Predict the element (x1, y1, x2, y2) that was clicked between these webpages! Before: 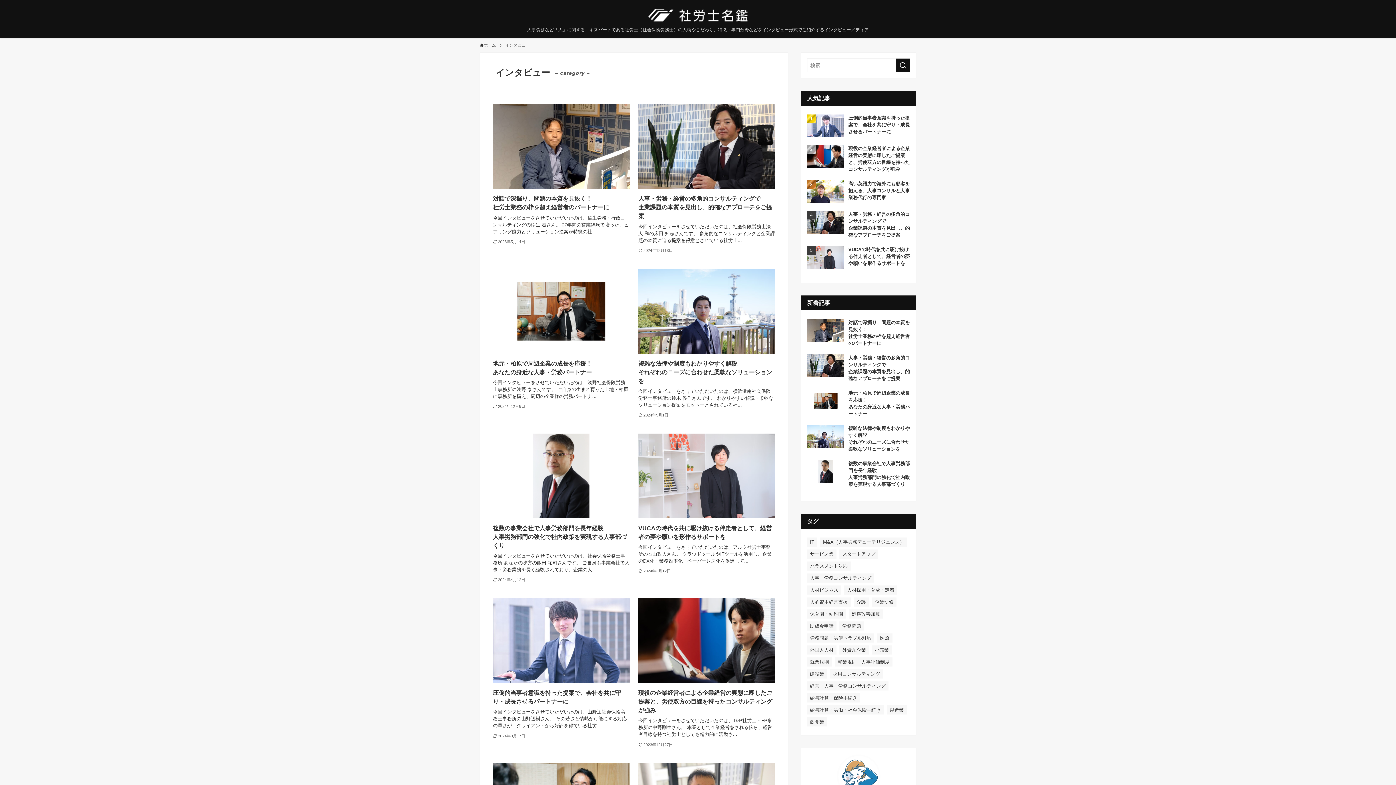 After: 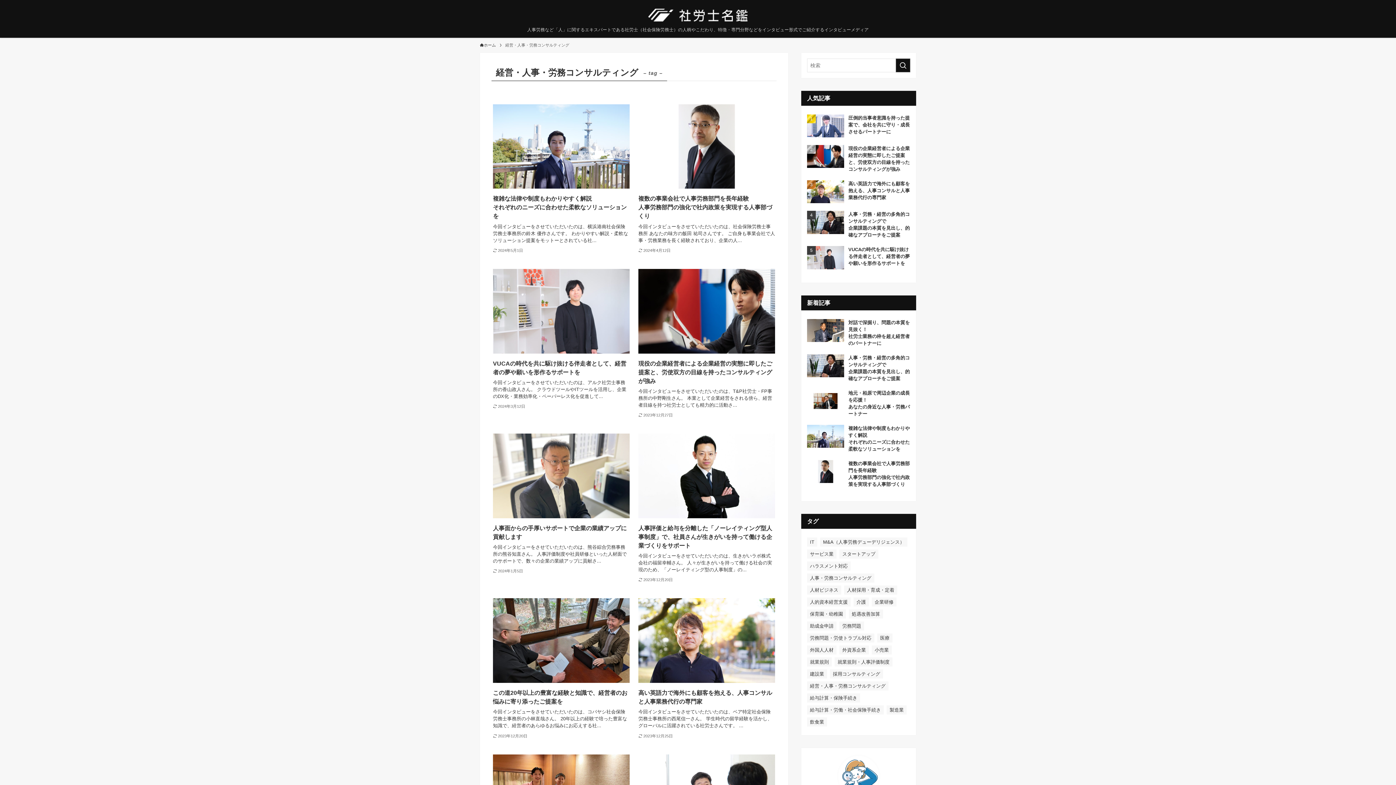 Action: bbox: (807, 681, 888, 690) label: 経営・人事・労務コンサルティング (11個の項目)